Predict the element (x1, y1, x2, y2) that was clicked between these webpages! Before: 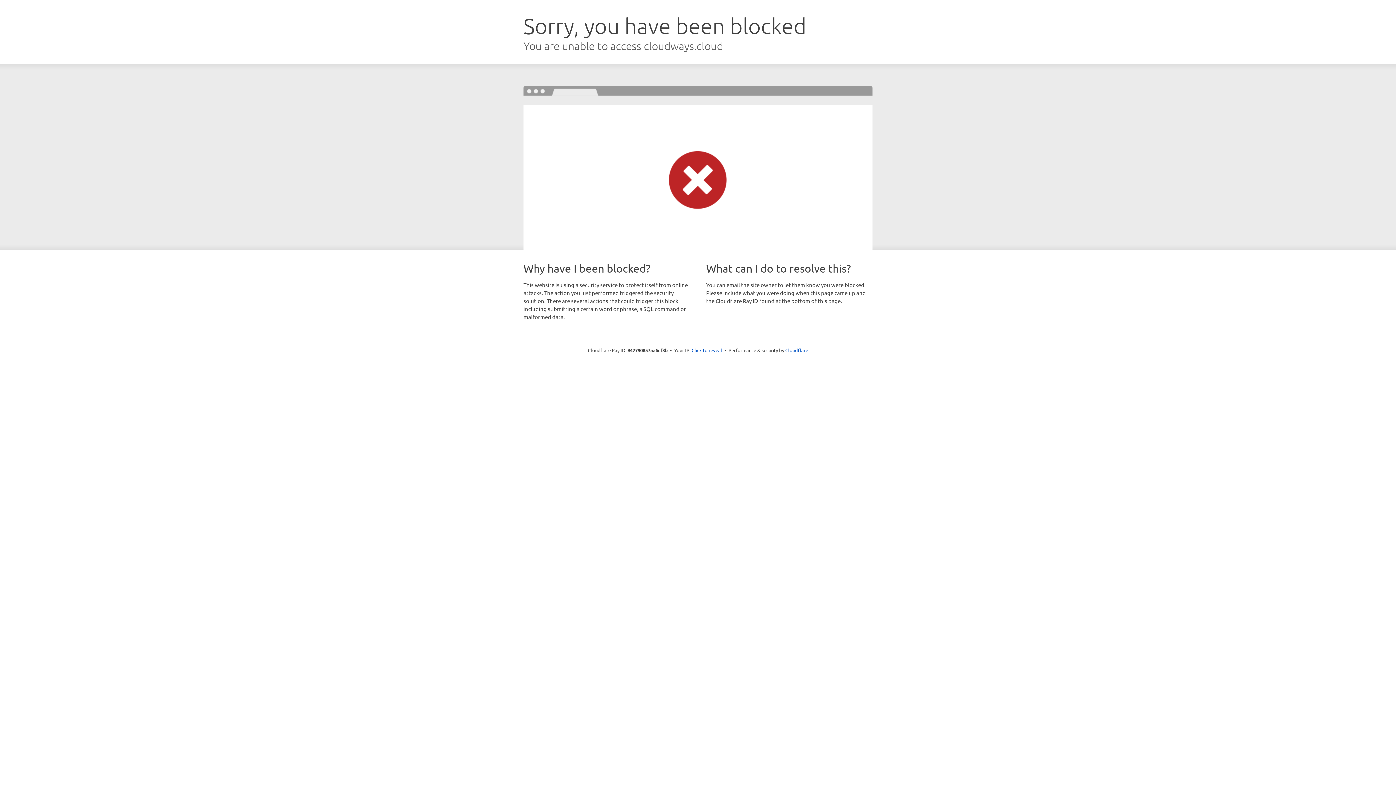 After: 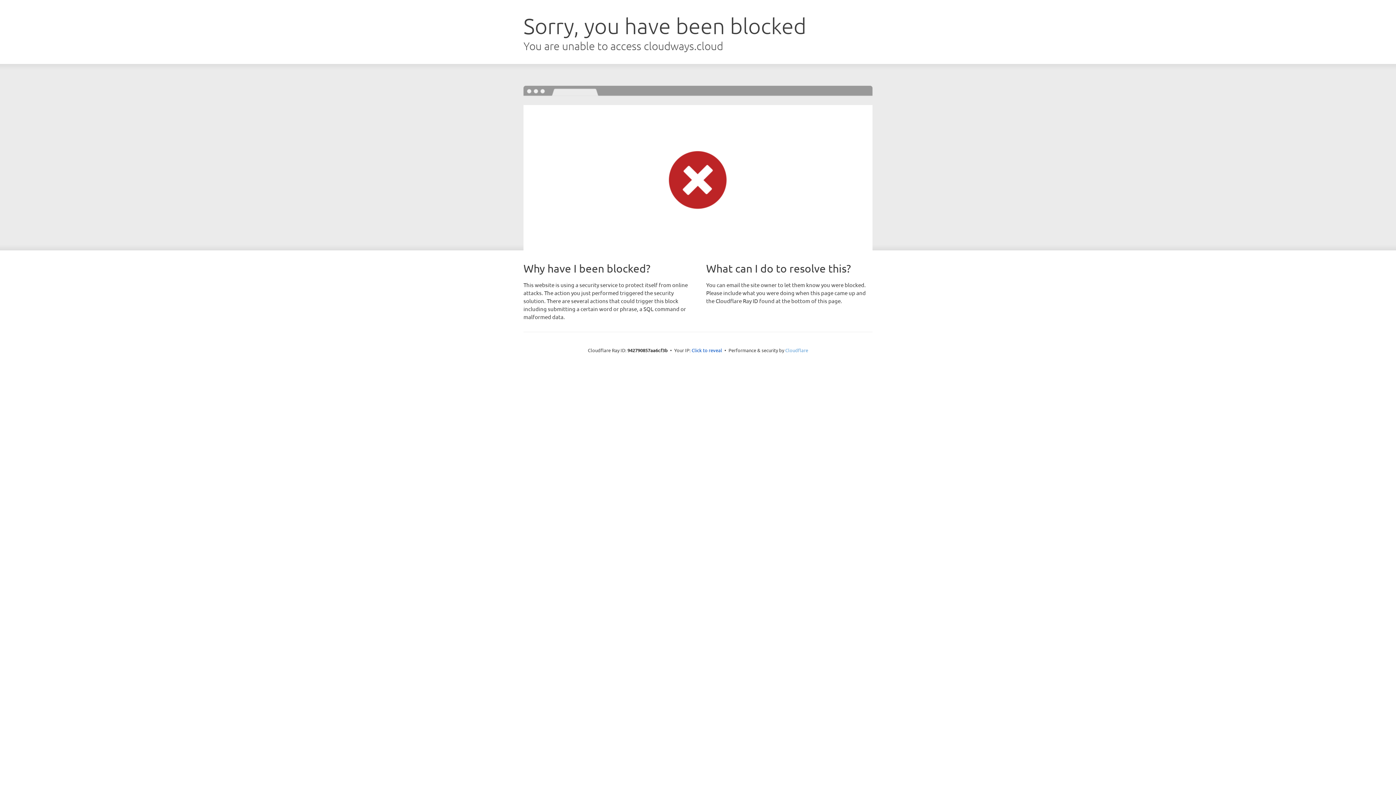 Action: label: Cloudflare bbox: (785, 347, 808, 353)